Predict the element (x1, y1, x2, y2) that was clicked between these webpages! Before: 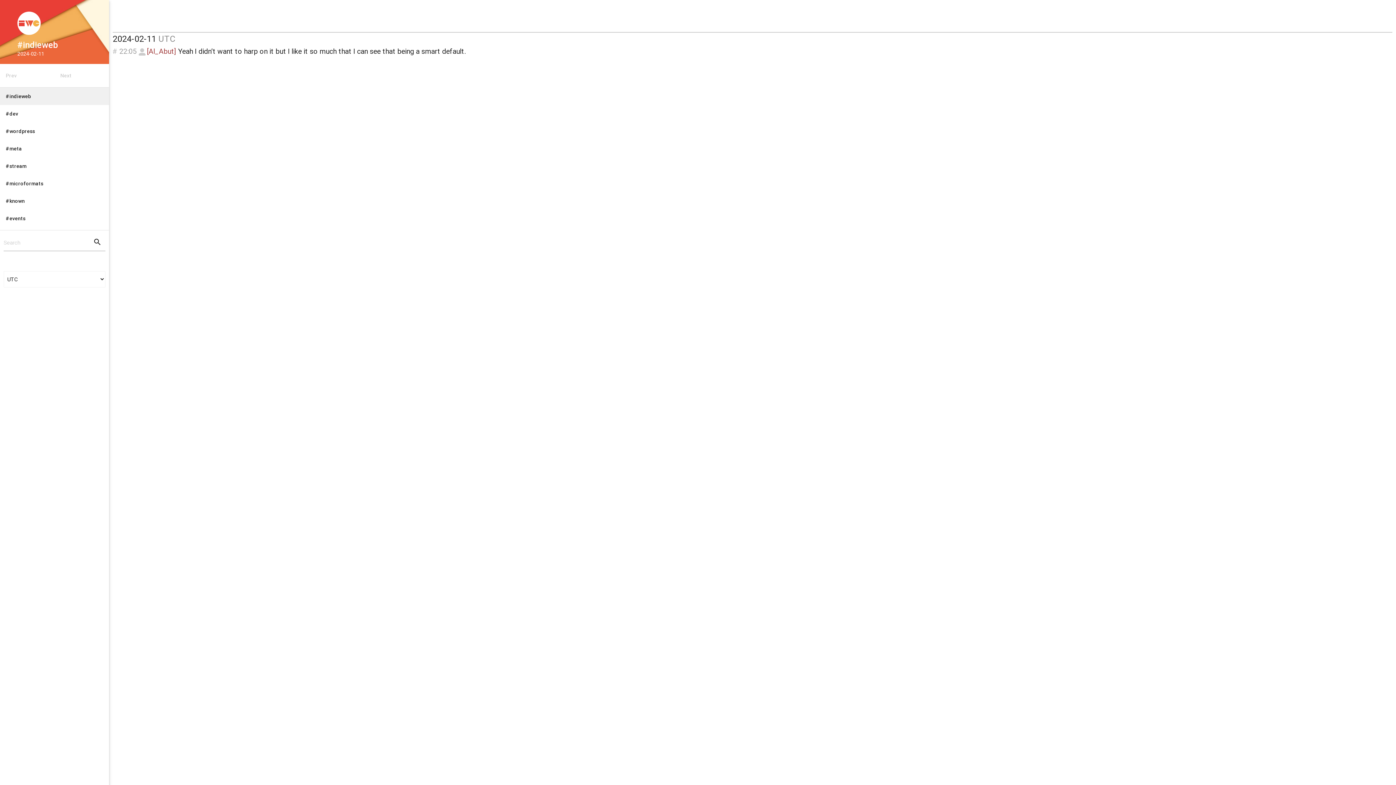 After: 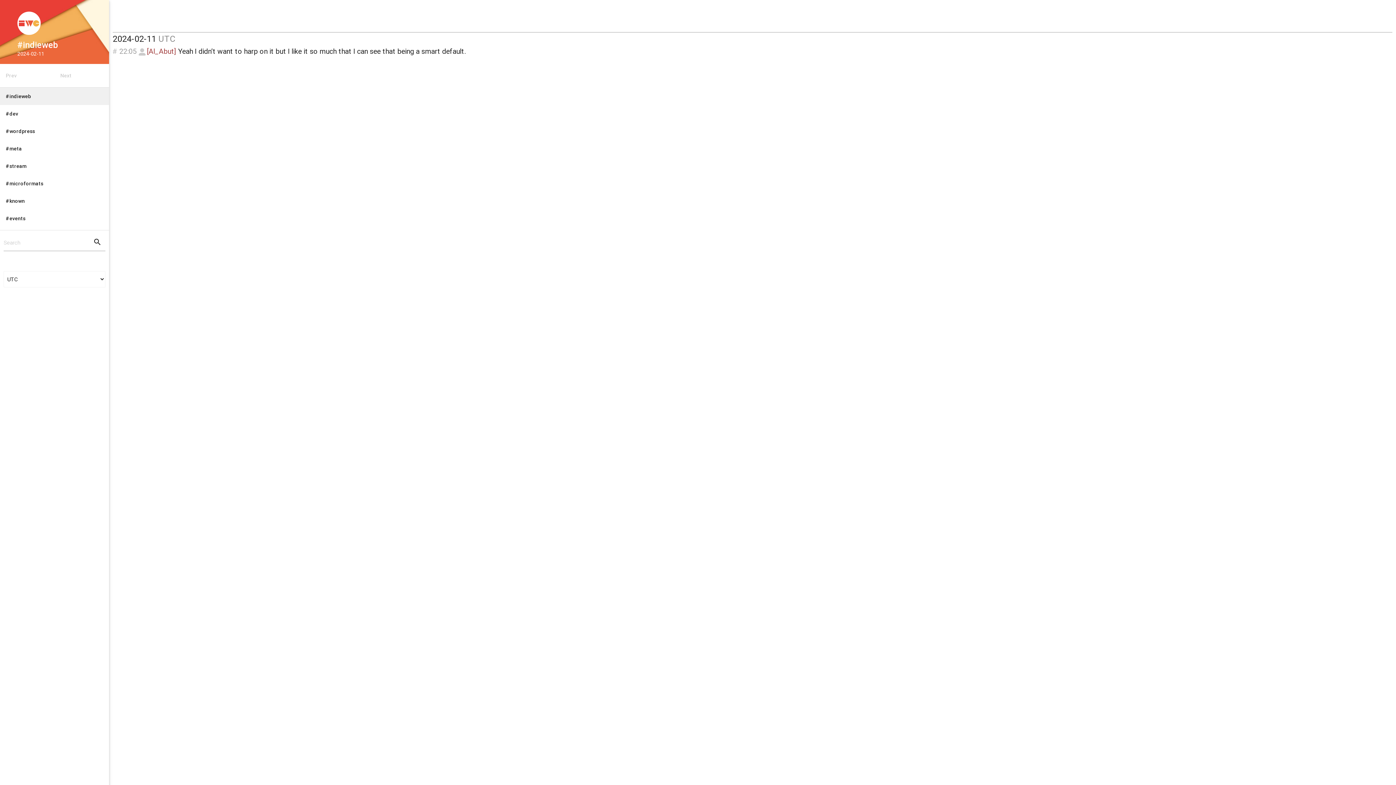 Action: bbox: (11, 49, 97, 64) label: 2024-02-11